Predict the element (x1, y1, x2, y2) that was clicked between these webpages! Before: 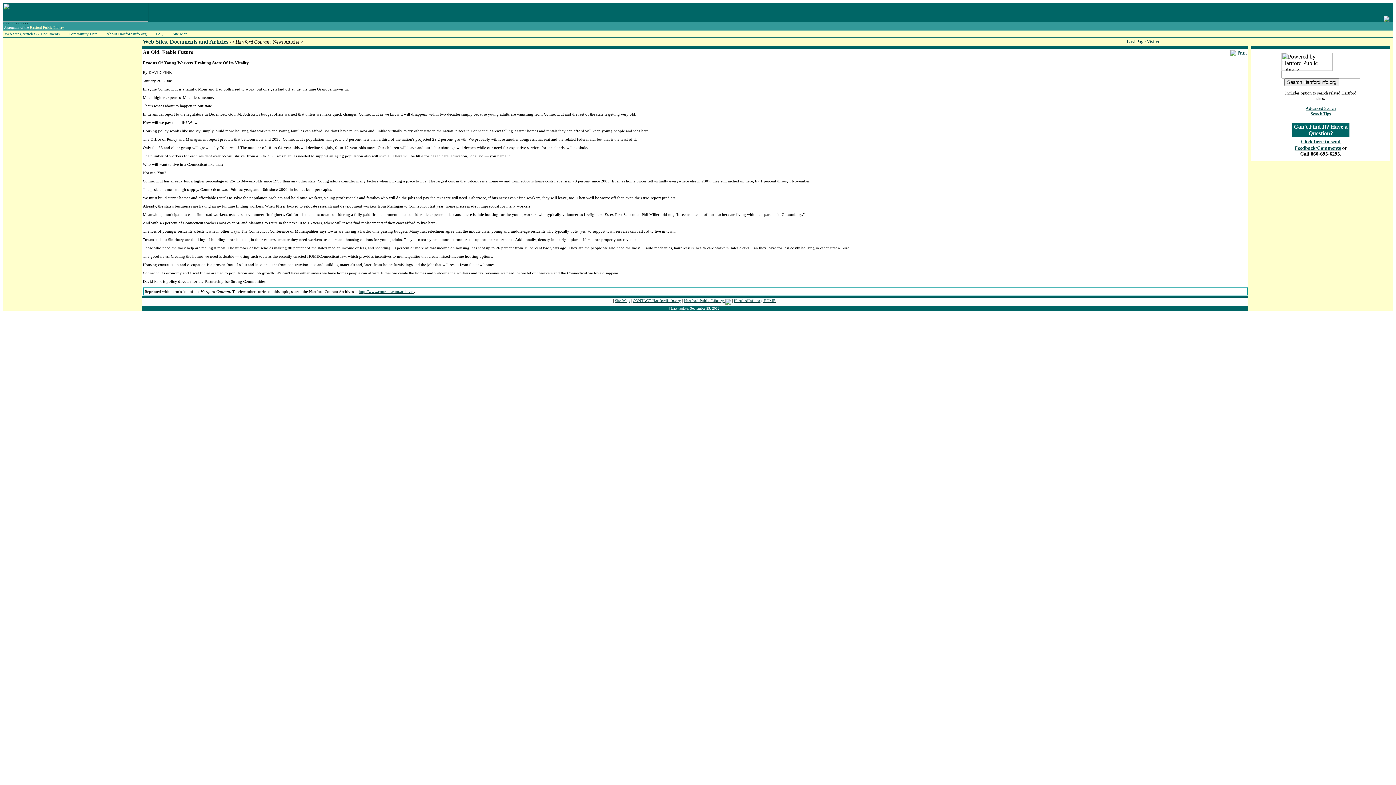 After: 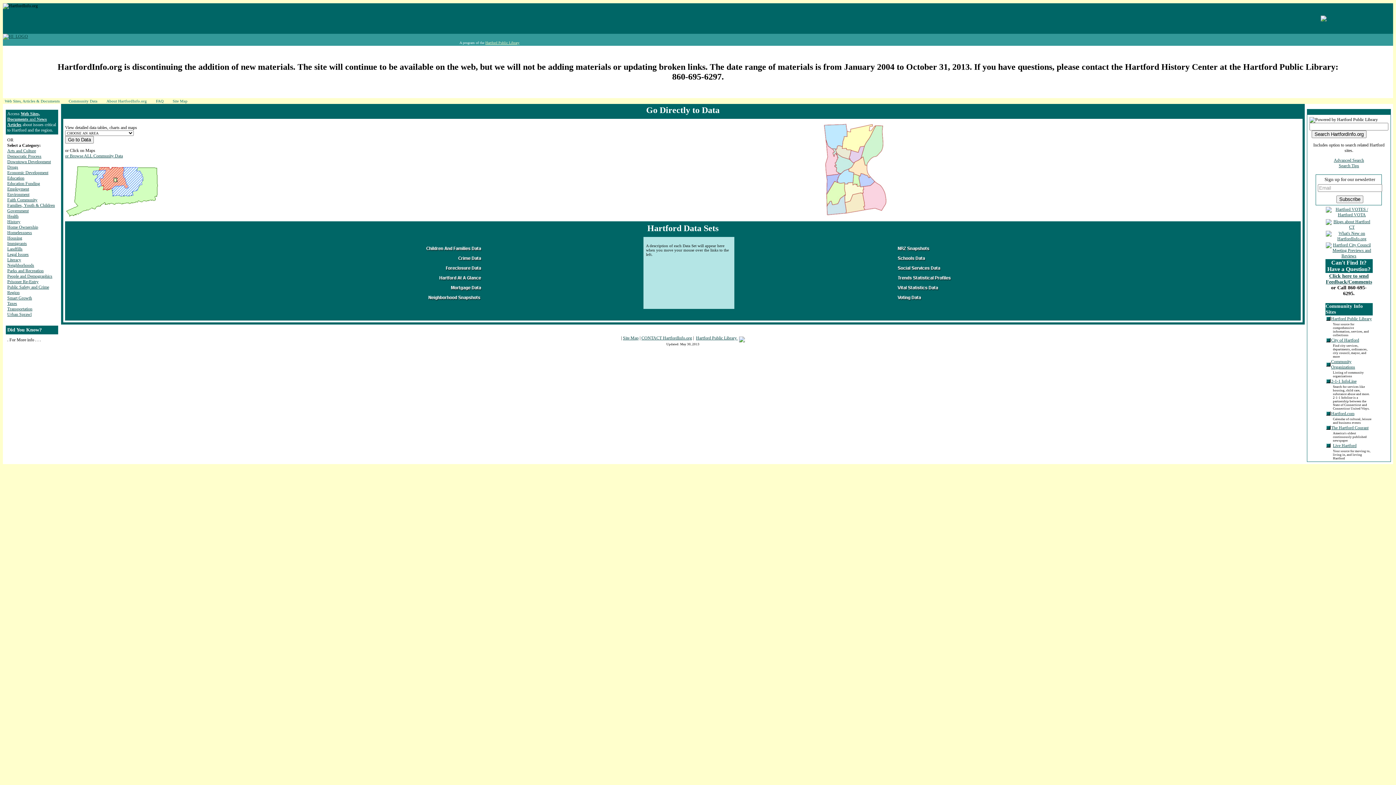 Action: bbox: (2, 16, 148, 22)